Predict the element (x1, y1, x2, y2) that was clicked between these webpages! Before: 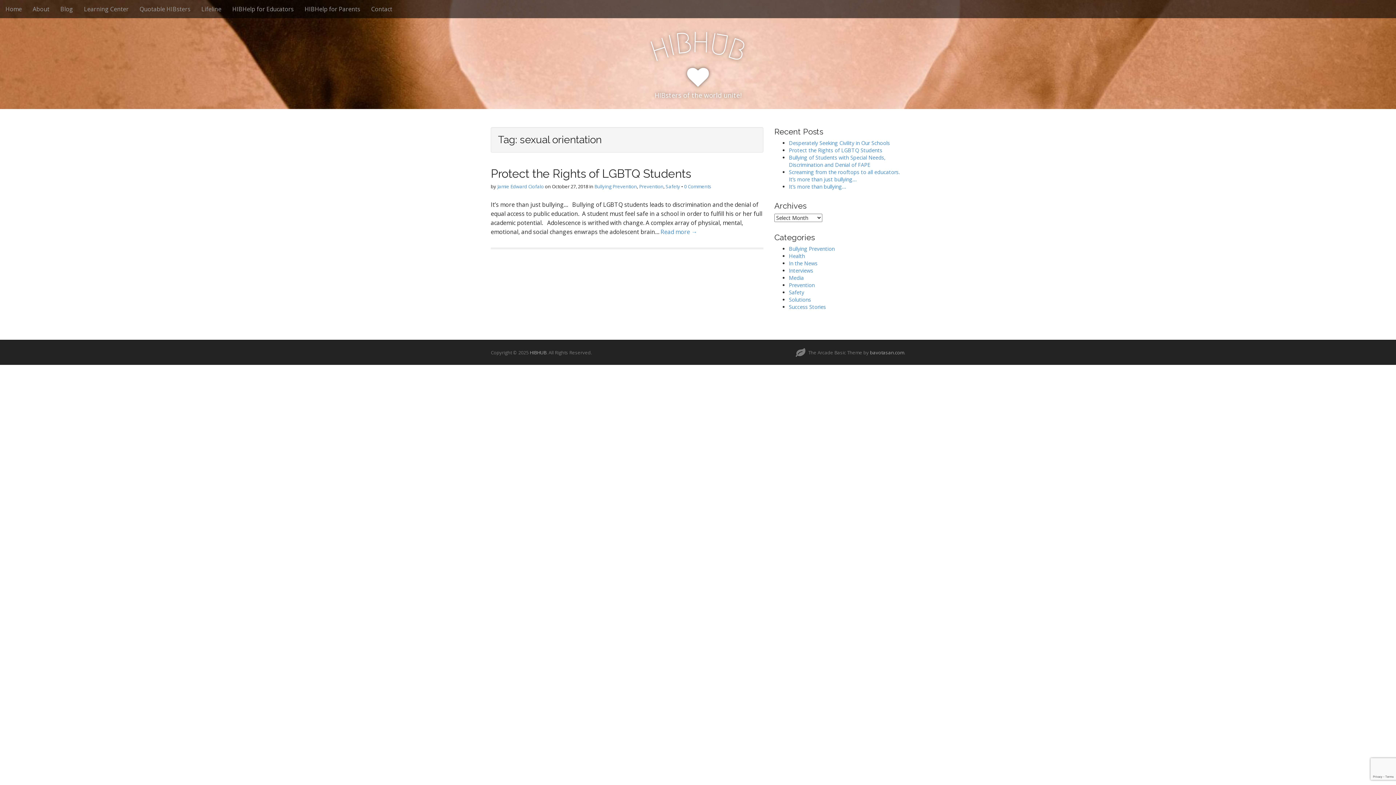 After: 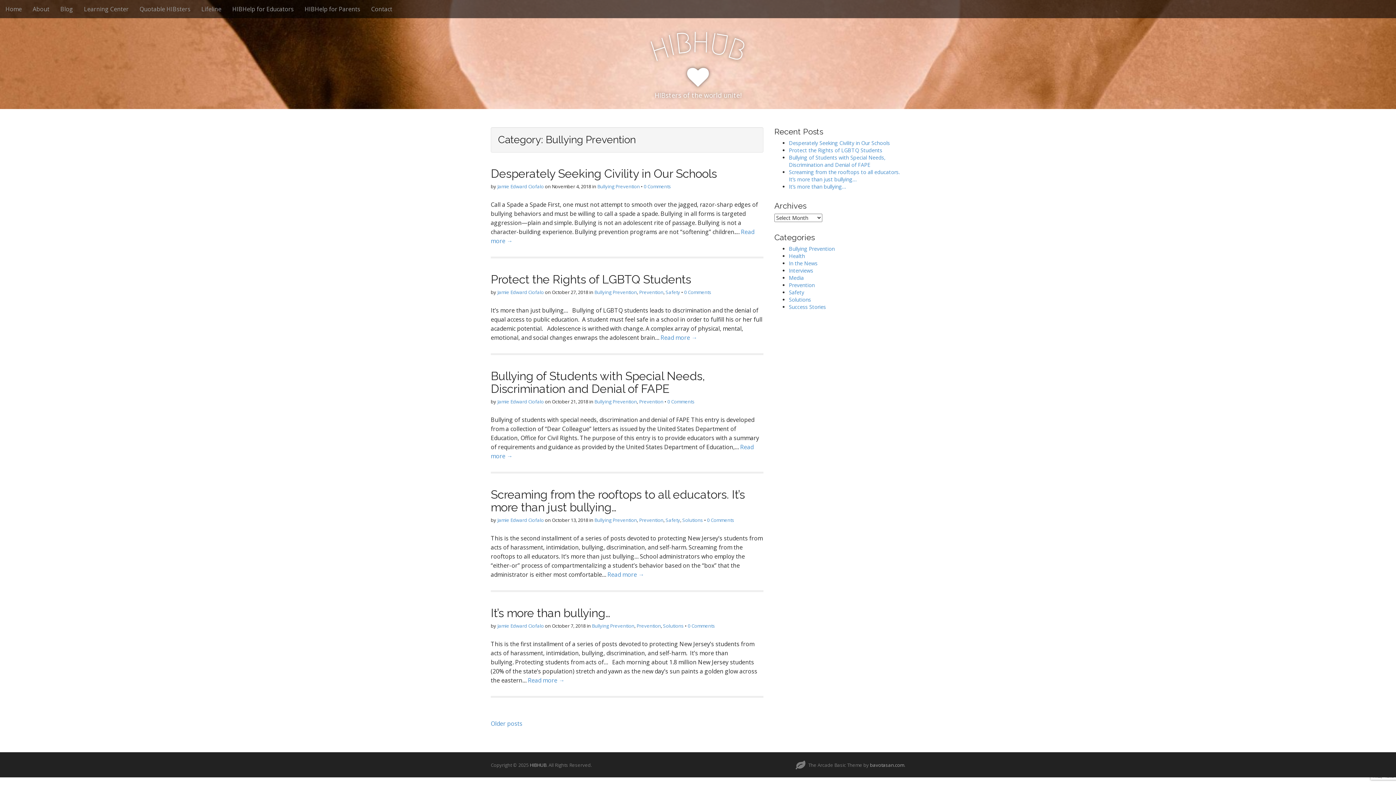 Action: label: Bullying Prevention bbox: (594, 183, 637, 189)